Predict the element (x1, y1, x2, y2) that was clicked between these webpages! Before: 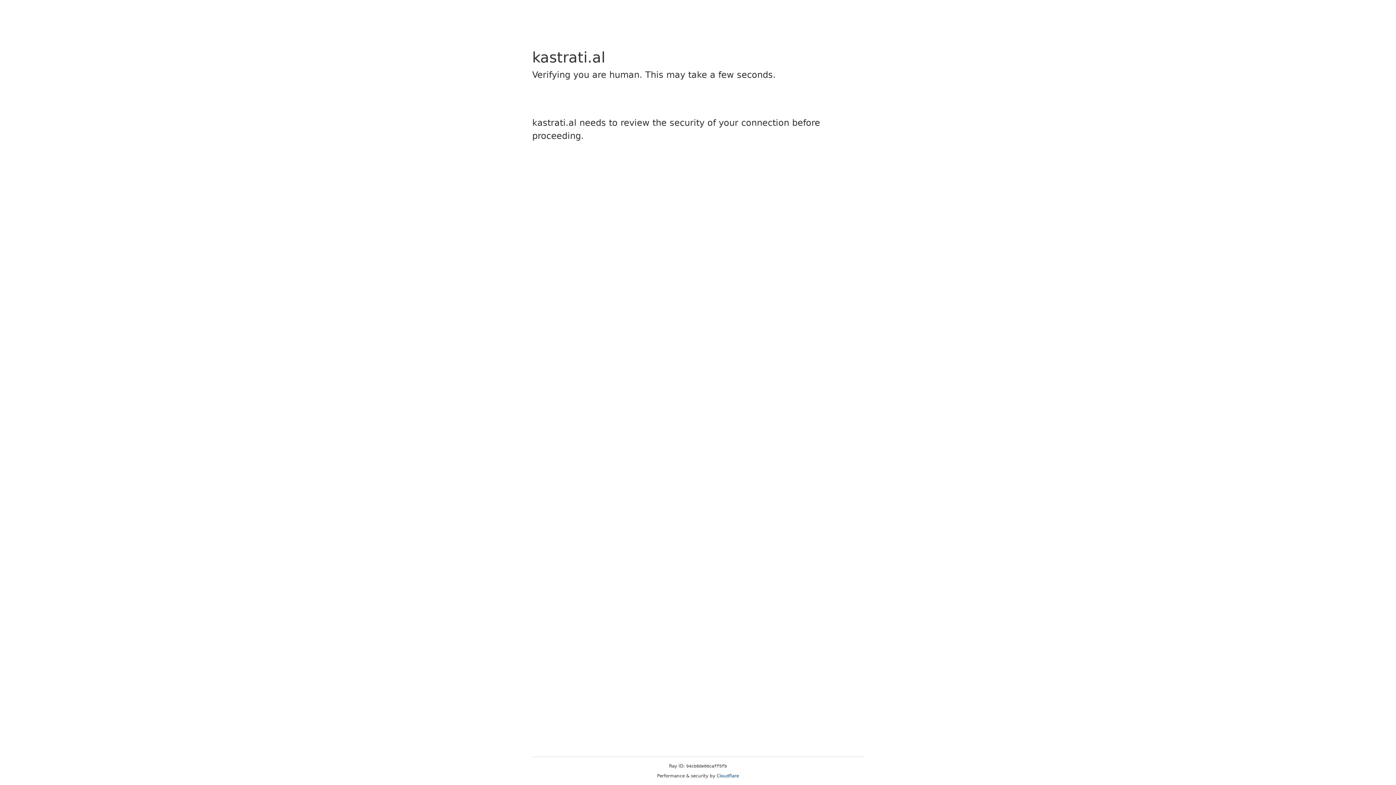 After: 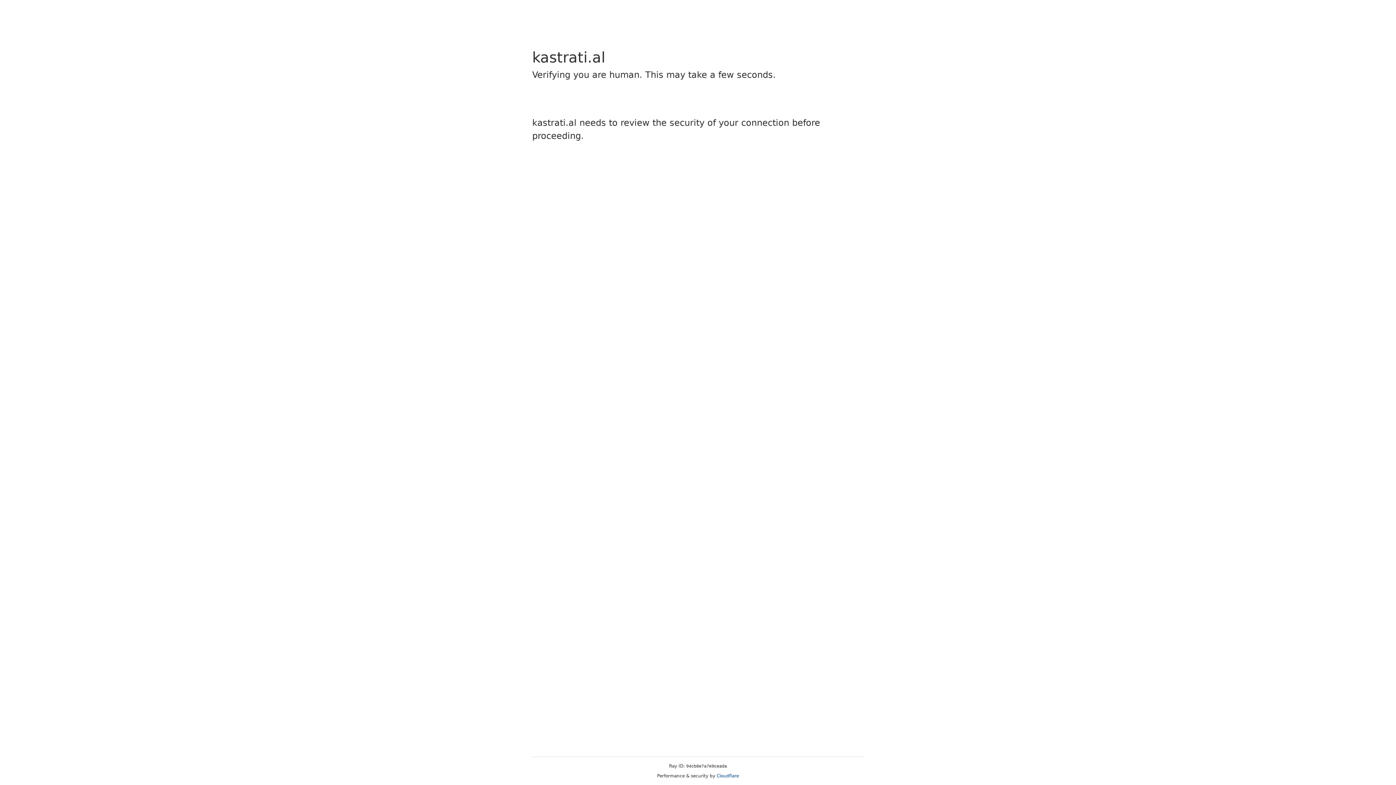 Action: label: Cloudflare bbox: (716, 773, 739, 778)